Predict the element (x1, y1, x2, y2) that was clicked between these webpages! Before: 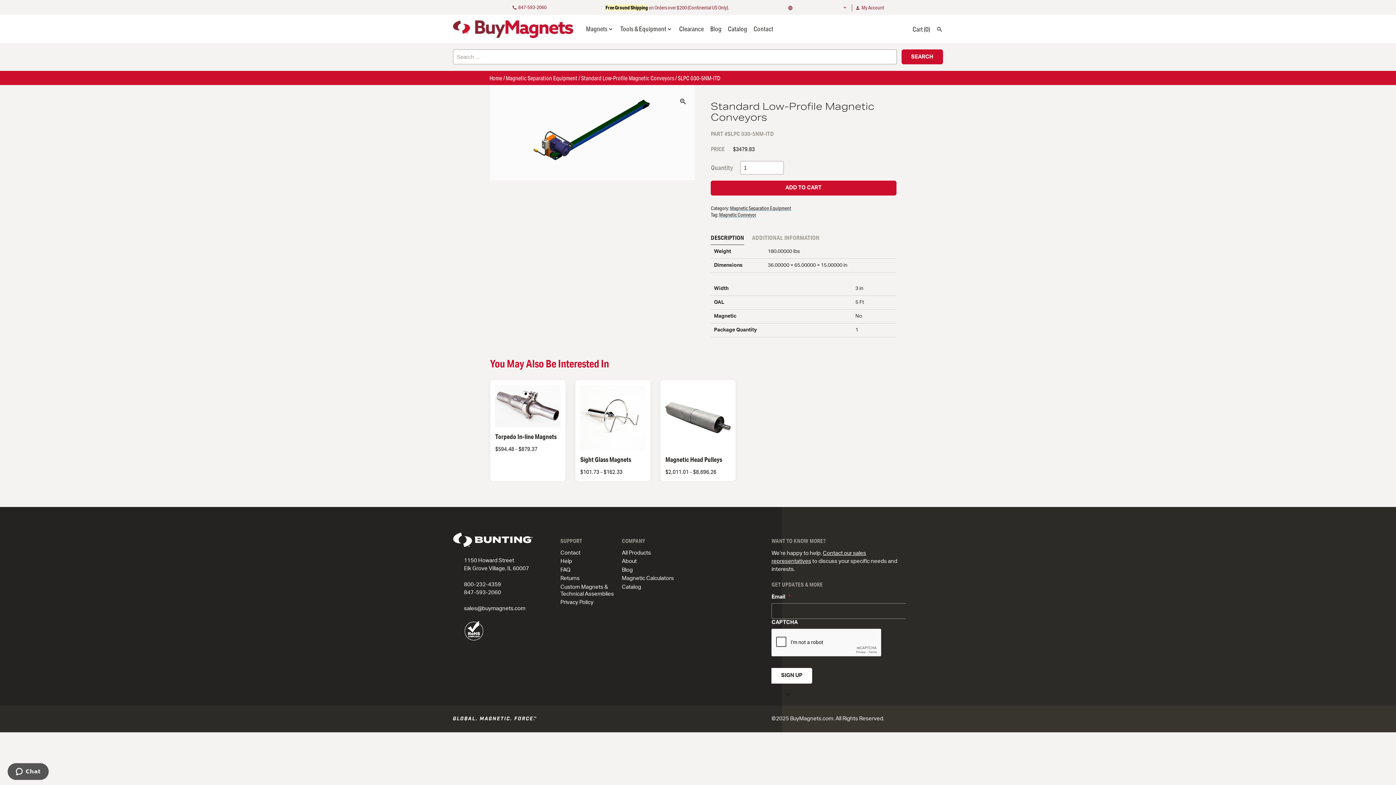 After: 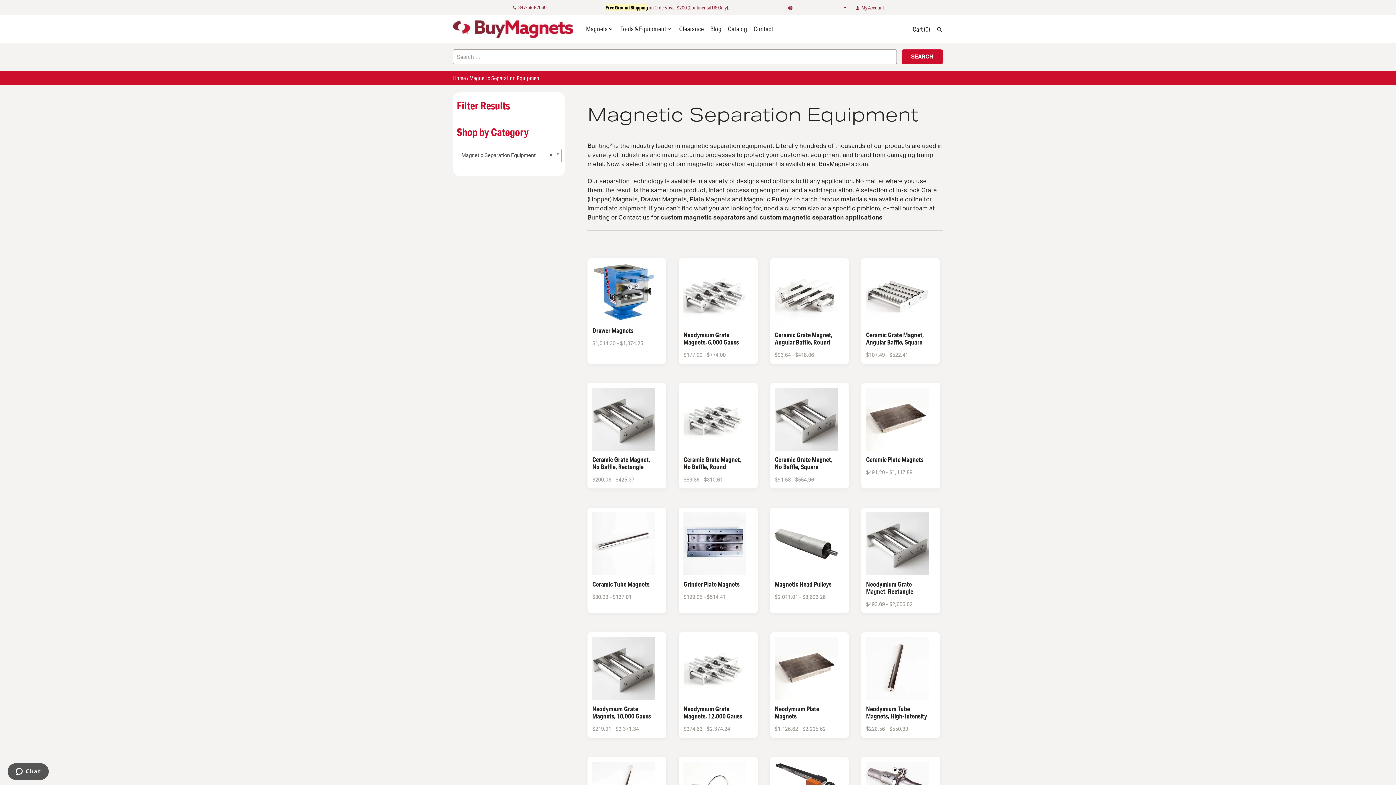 Action: label: Magnetic Separation Equipment bbox: (730, 205, 791, 211)